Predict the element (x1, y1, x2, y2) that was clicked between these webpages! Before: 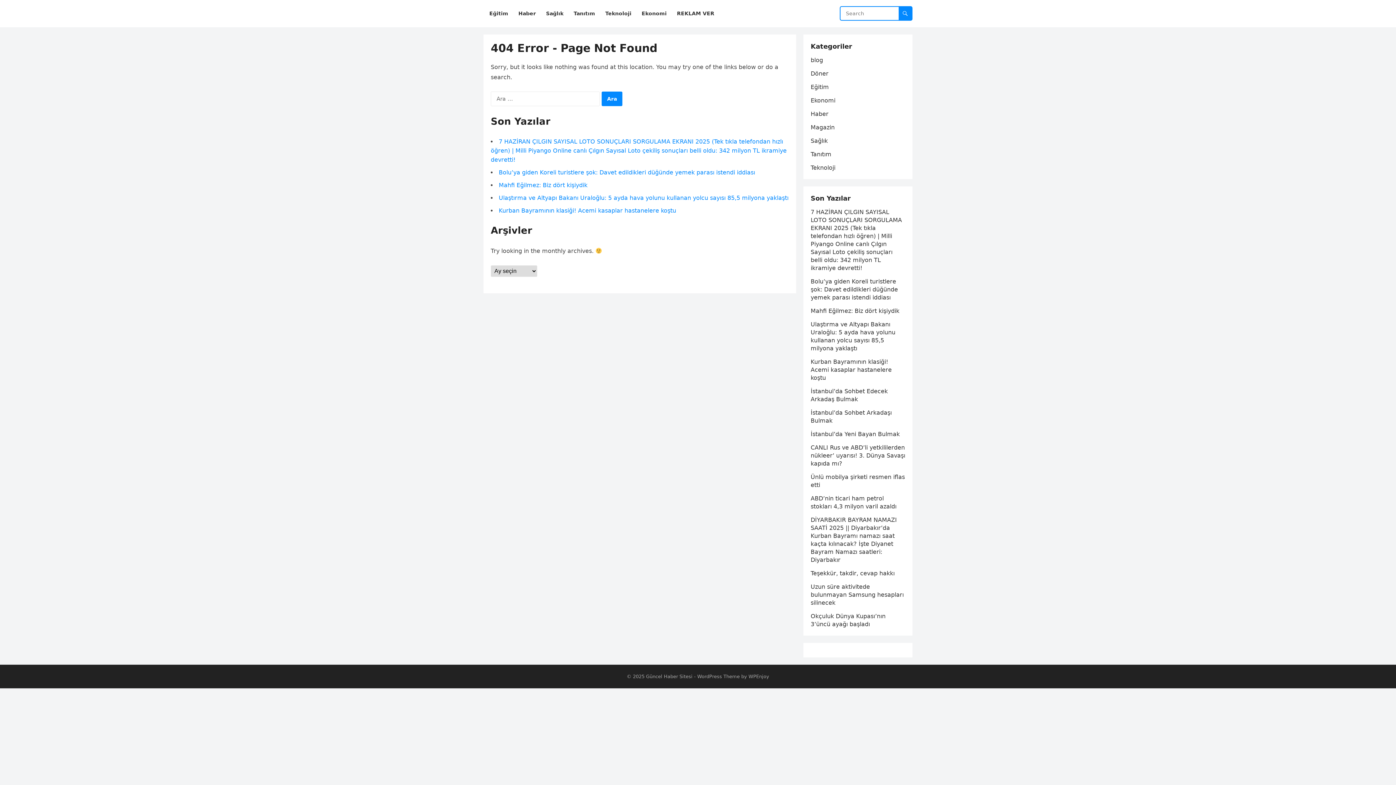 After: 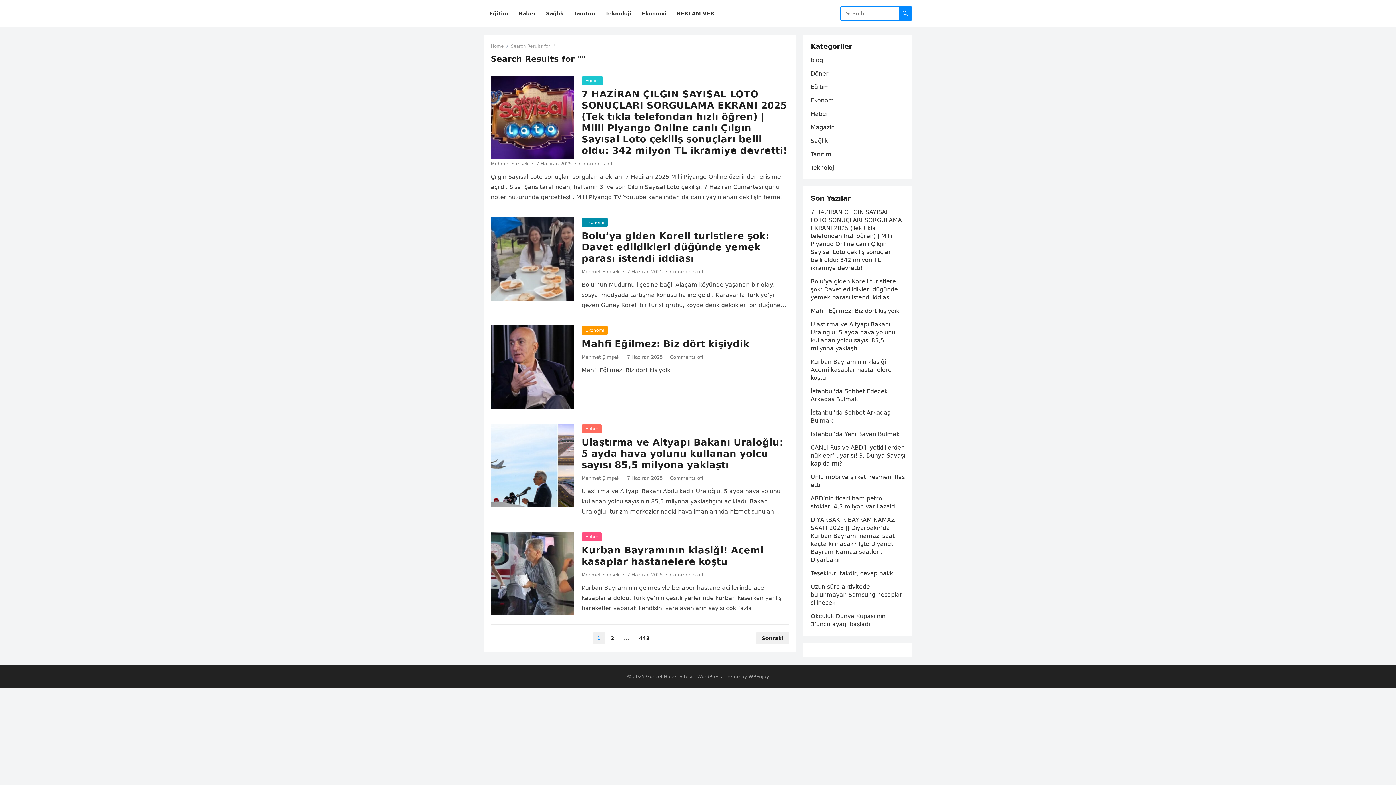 Action: bbox: (898, 6, 912, 20)